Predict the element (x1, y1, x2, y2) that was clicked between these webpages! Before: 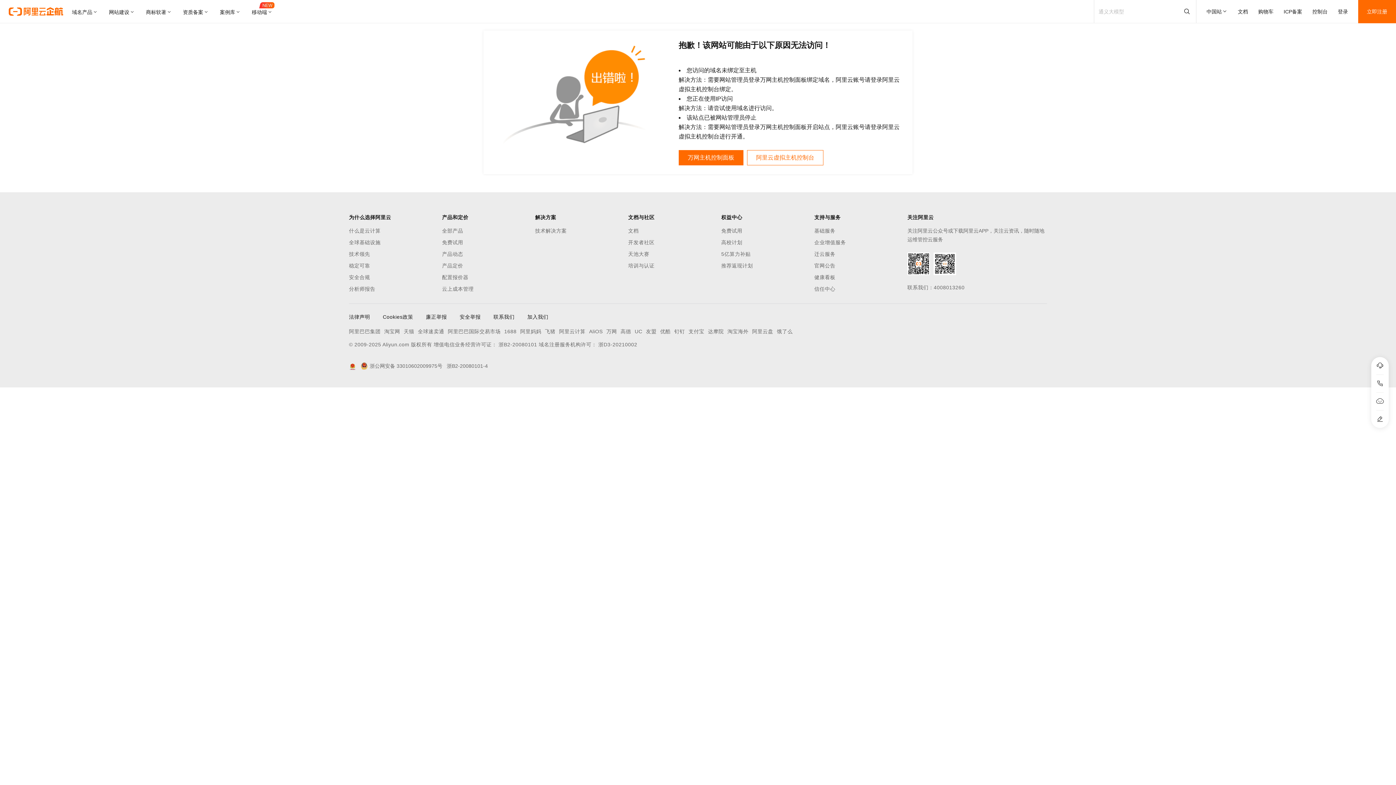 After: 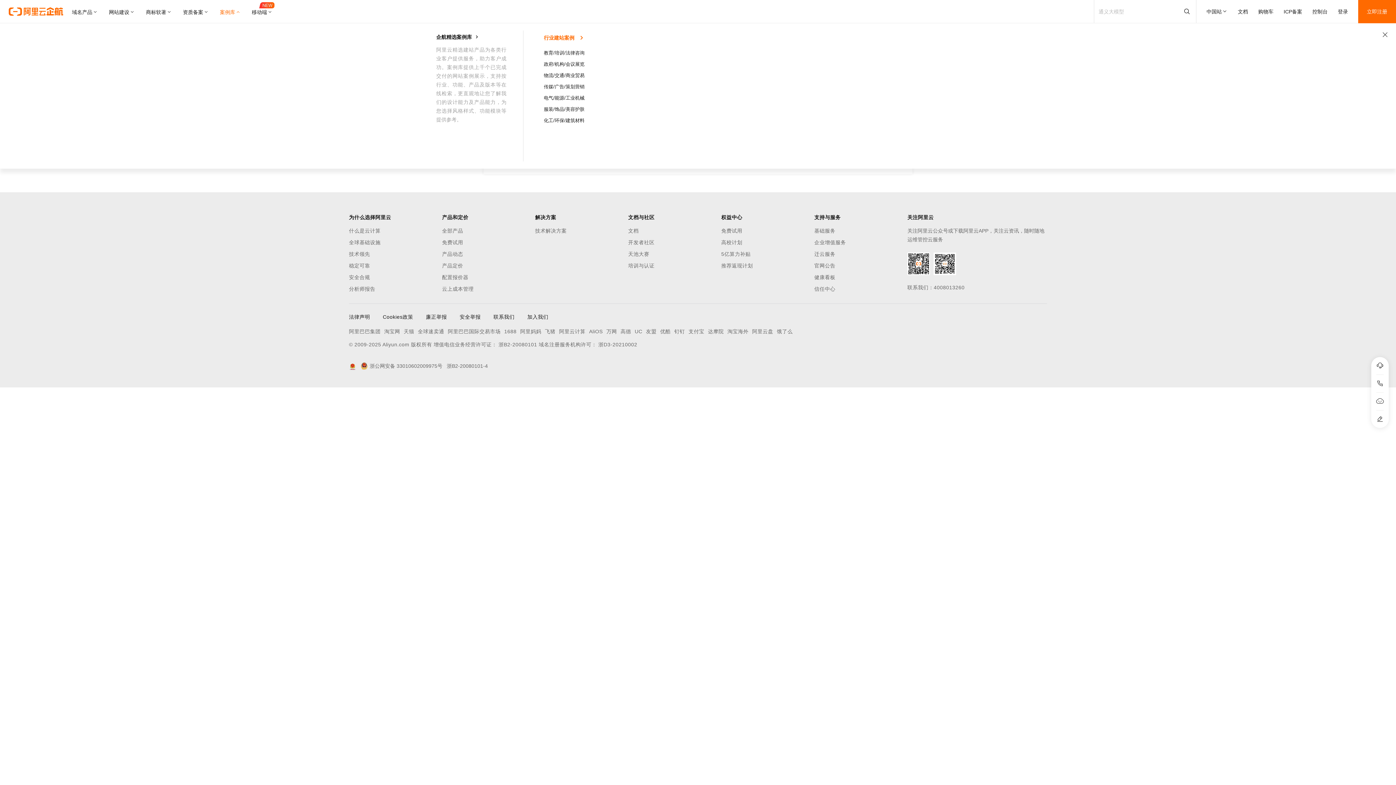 Action: bbox: (214, 0, 246, 23) label: 案例库